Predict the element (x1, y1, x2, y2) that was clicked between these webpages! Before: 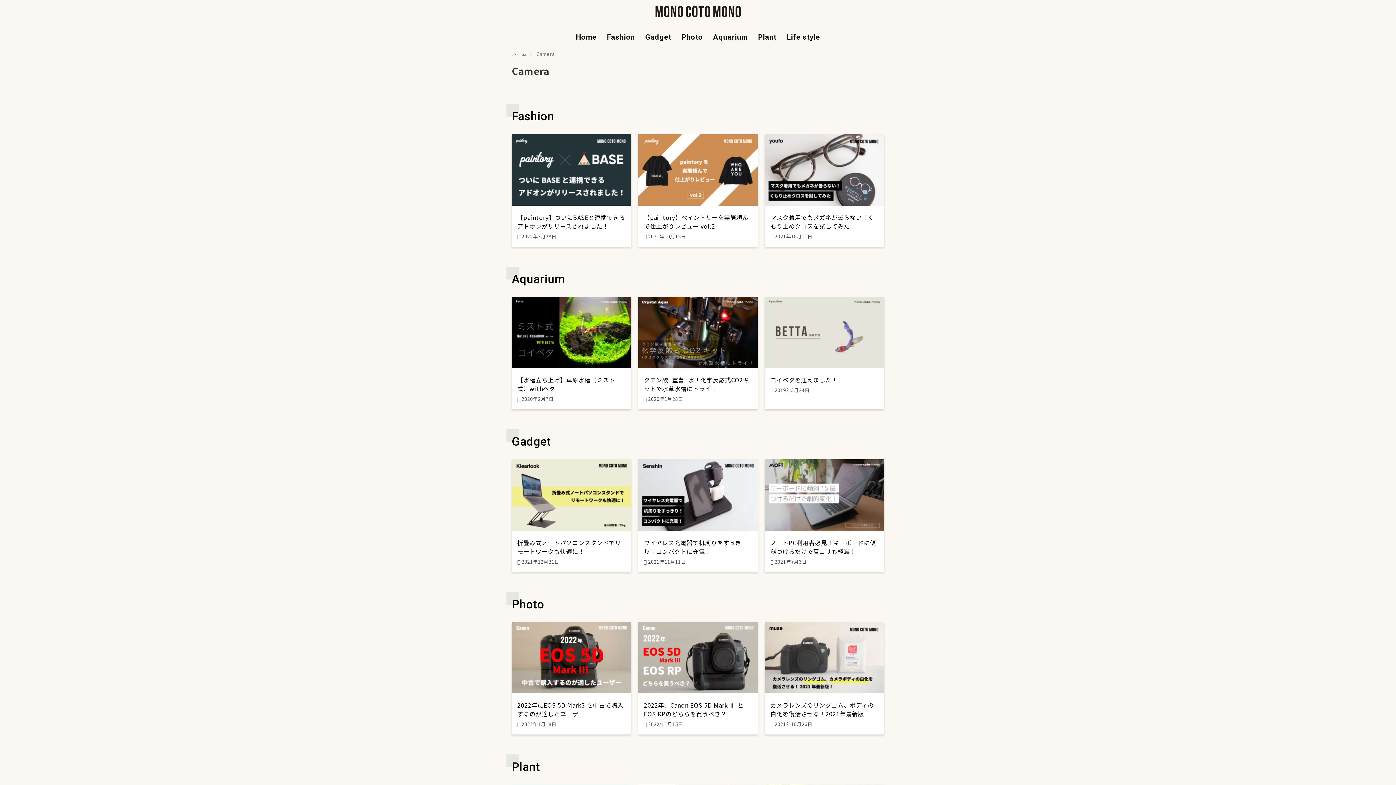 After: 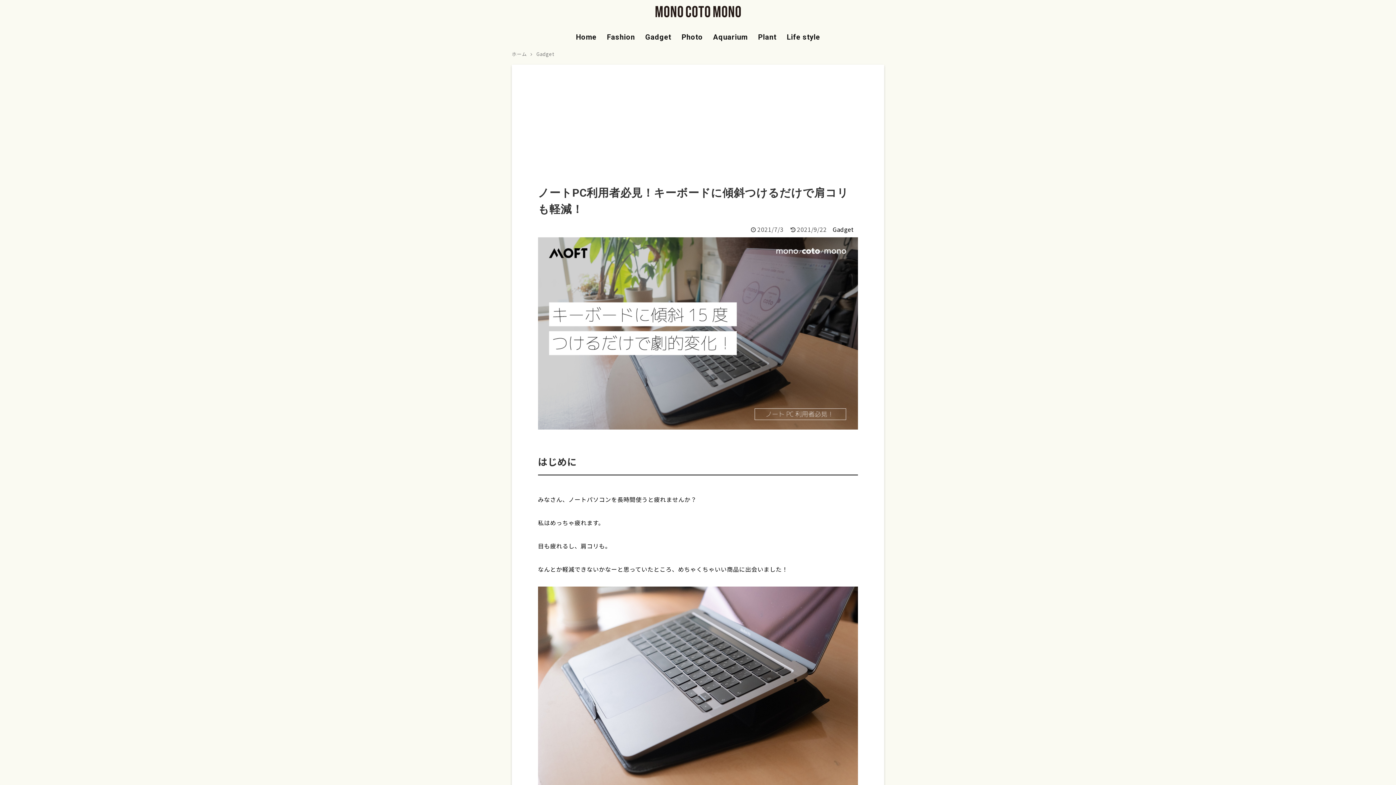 Action: bbox: (765, 459, 884, 572) label: ノートPC利用者必見！キーボードに傾斜つけるだけで肩コリも軽減！
2021年7月3日